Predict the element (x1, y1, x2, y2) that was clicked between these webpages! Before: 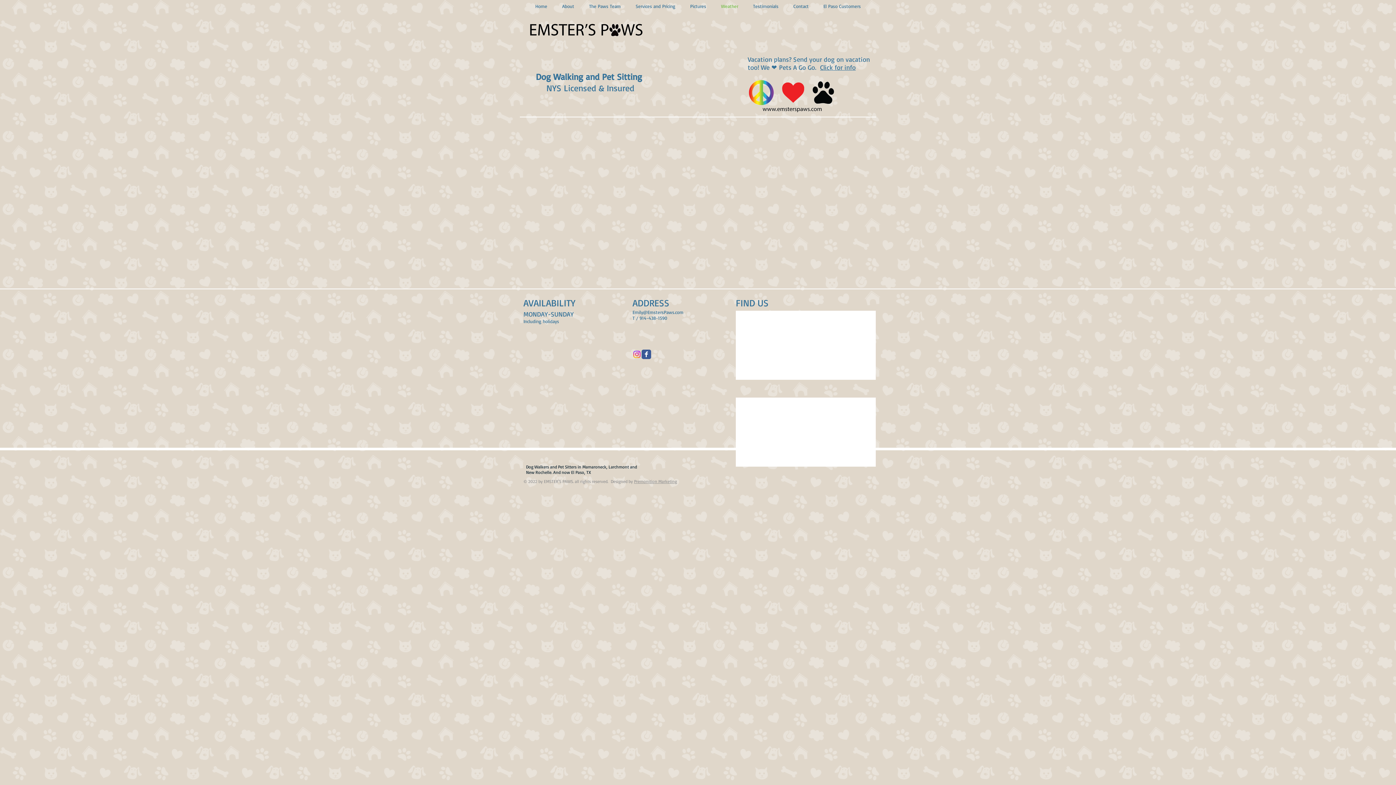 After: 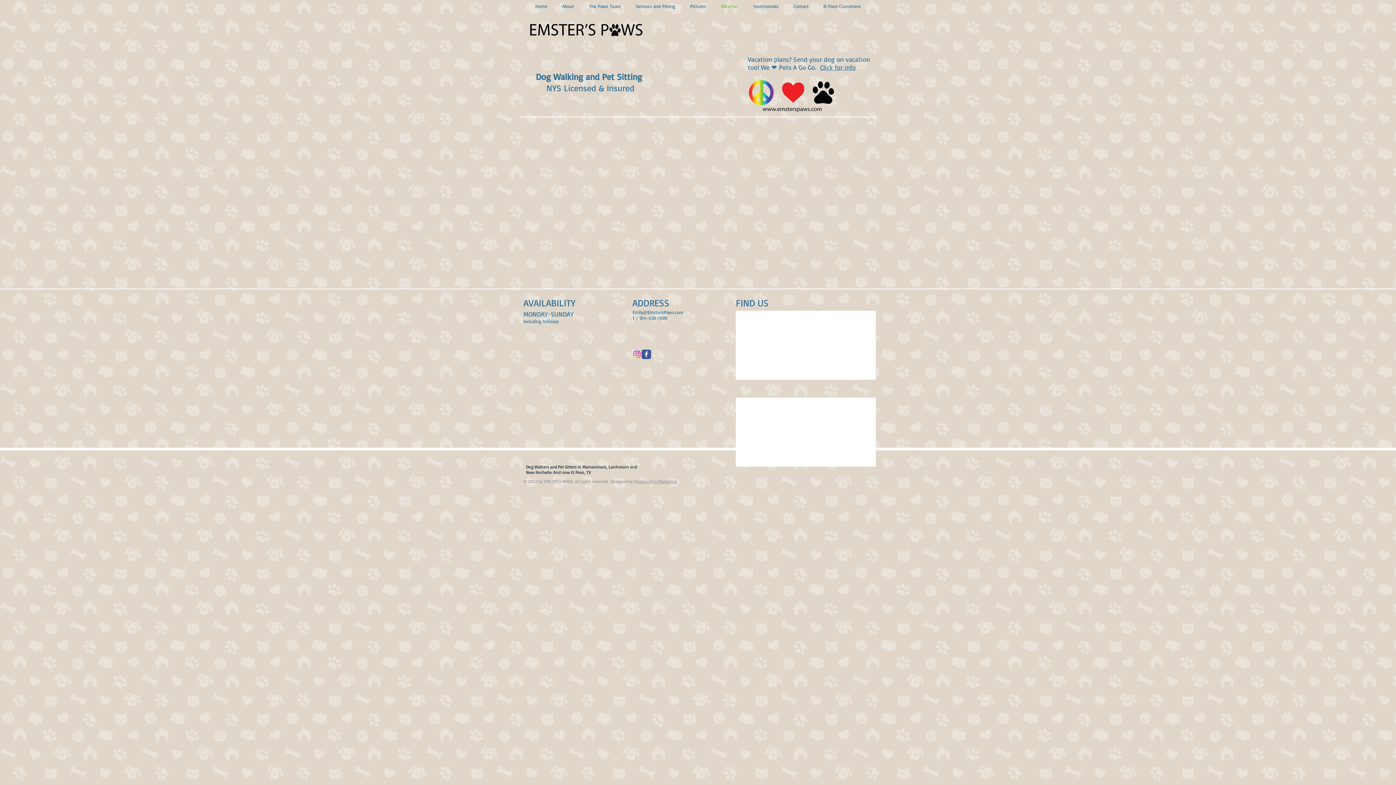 Action: label: Instagram bbox: (632, 349, 641, 359)